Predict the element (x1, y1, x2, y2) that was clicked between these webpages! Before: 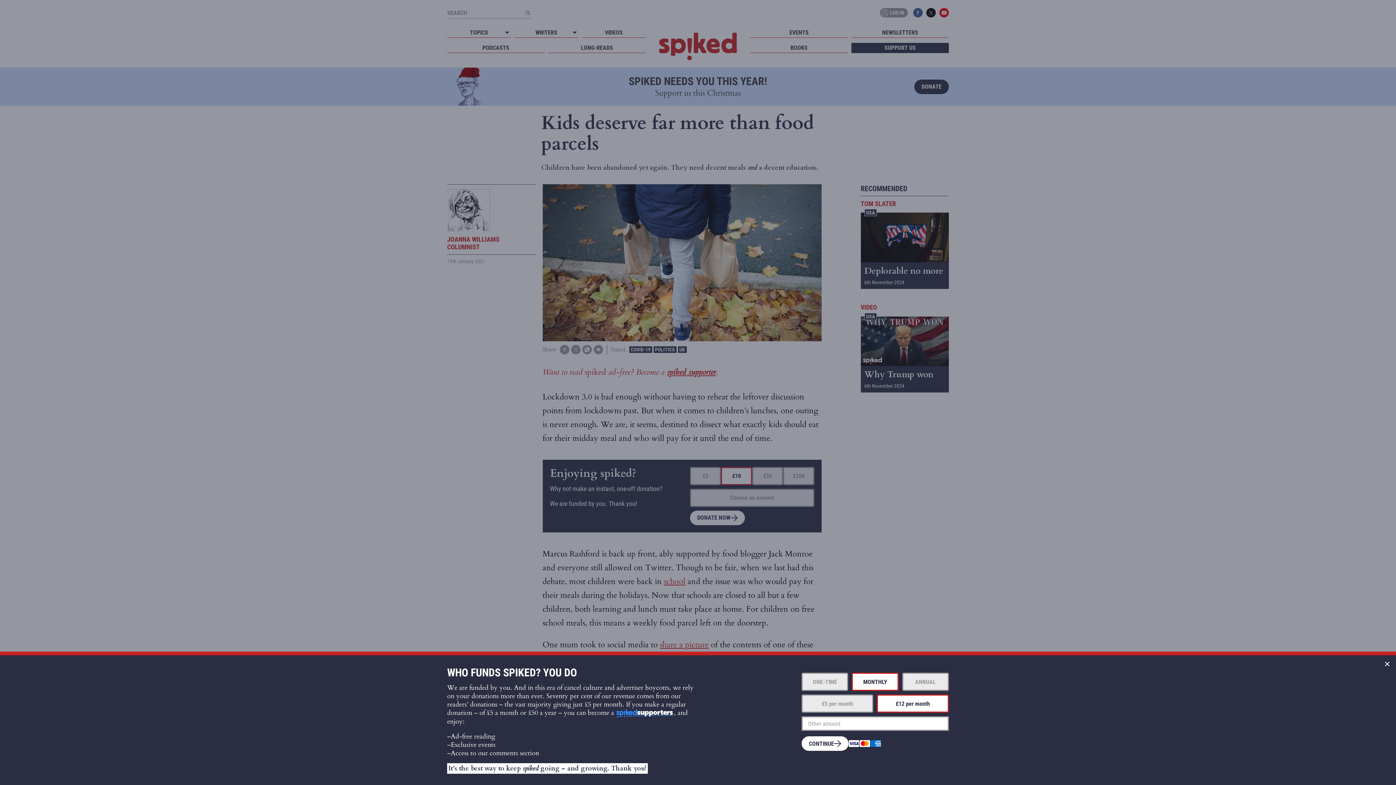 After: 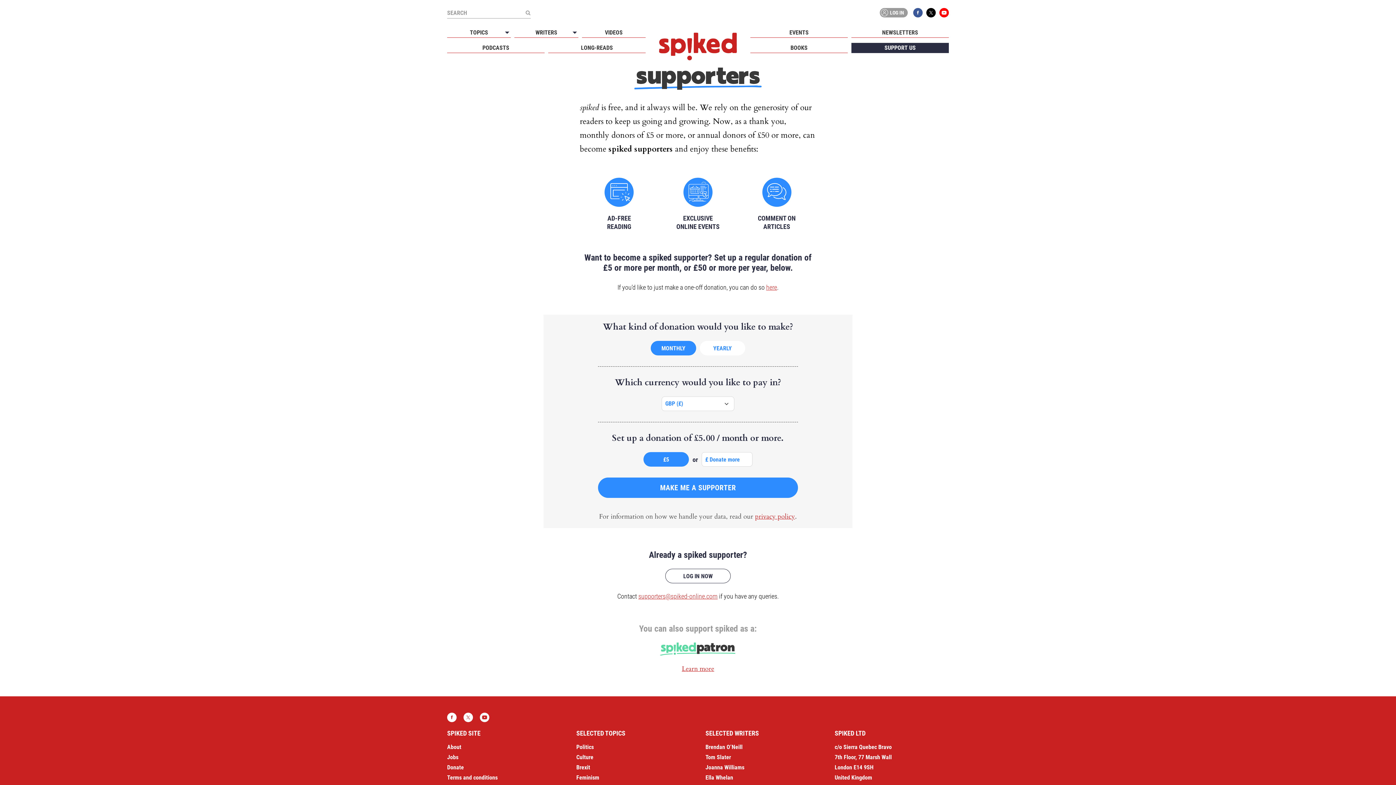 Action: bbox: (616, 709, 674, 717)